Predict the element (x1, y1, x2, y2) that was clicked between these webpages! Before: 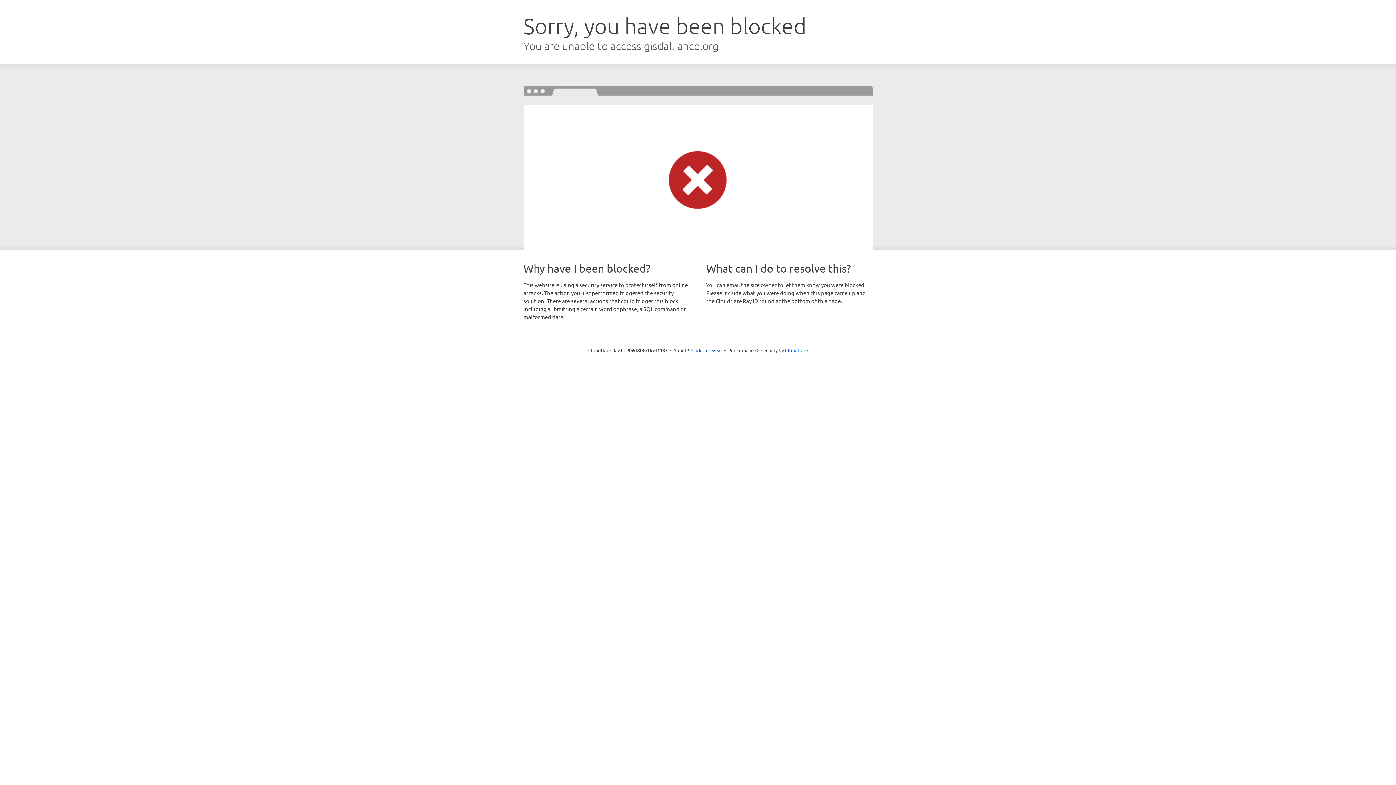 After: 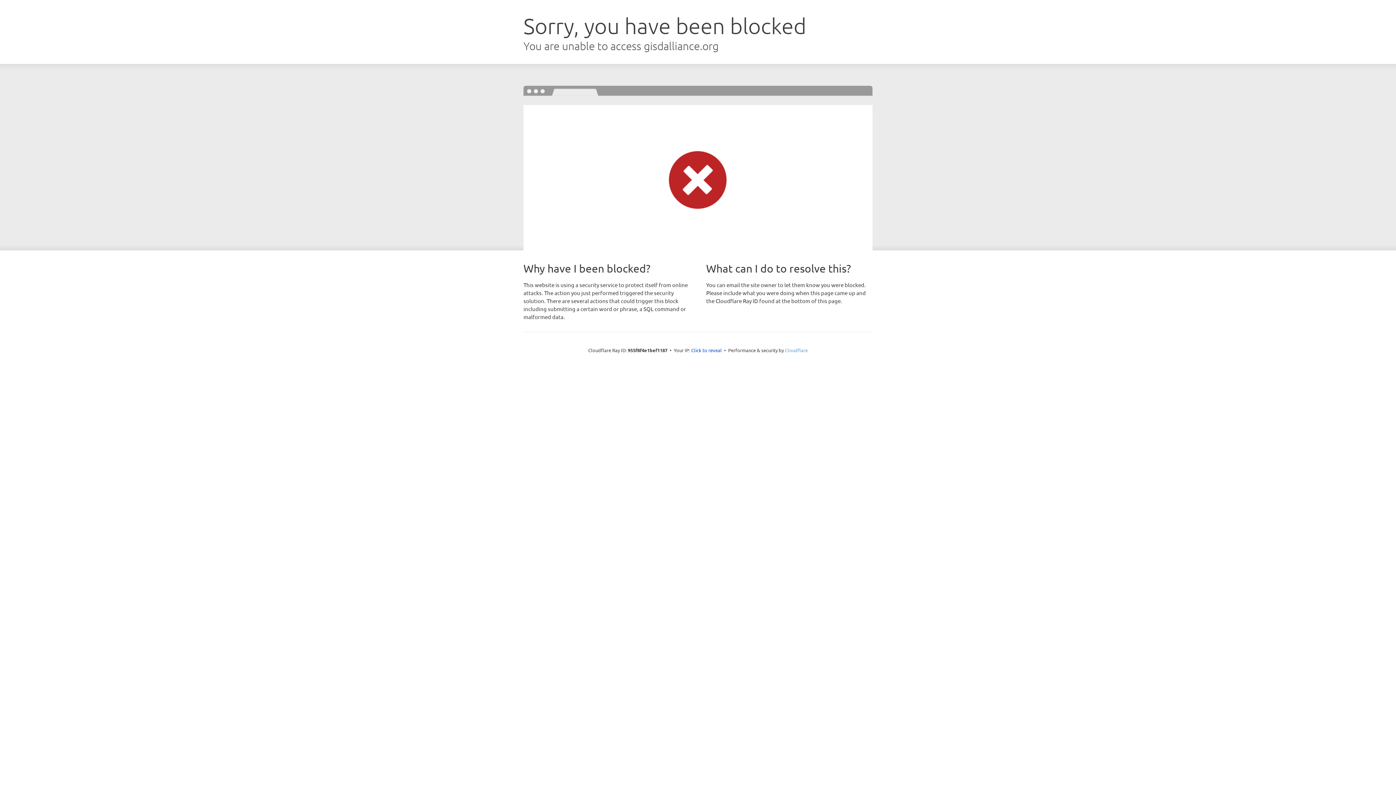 Action: bbox: (785, 347, 808, 353) label: Cloudflare